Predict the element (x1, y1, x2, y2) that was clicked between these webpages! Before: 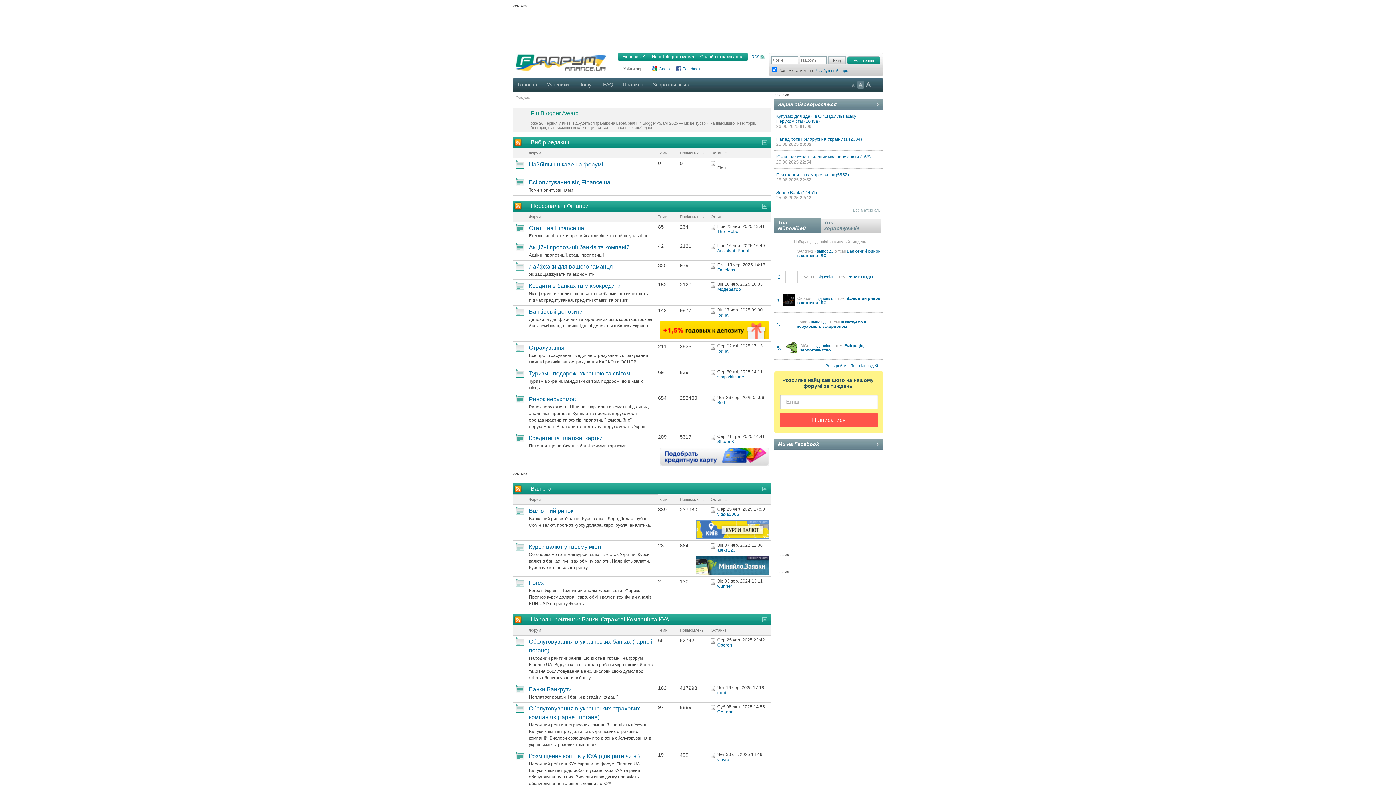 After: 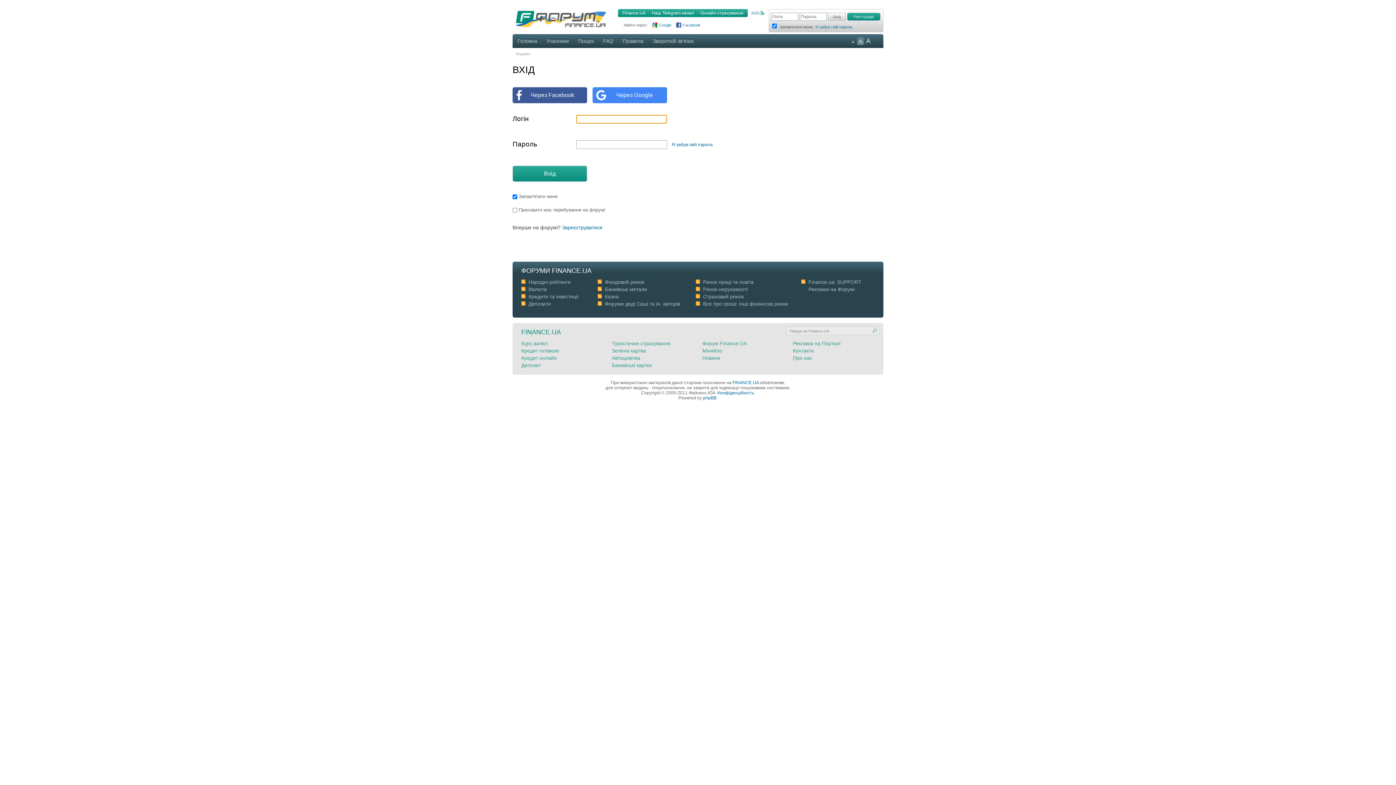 Action: bbox: (785, 270, 801, 283)